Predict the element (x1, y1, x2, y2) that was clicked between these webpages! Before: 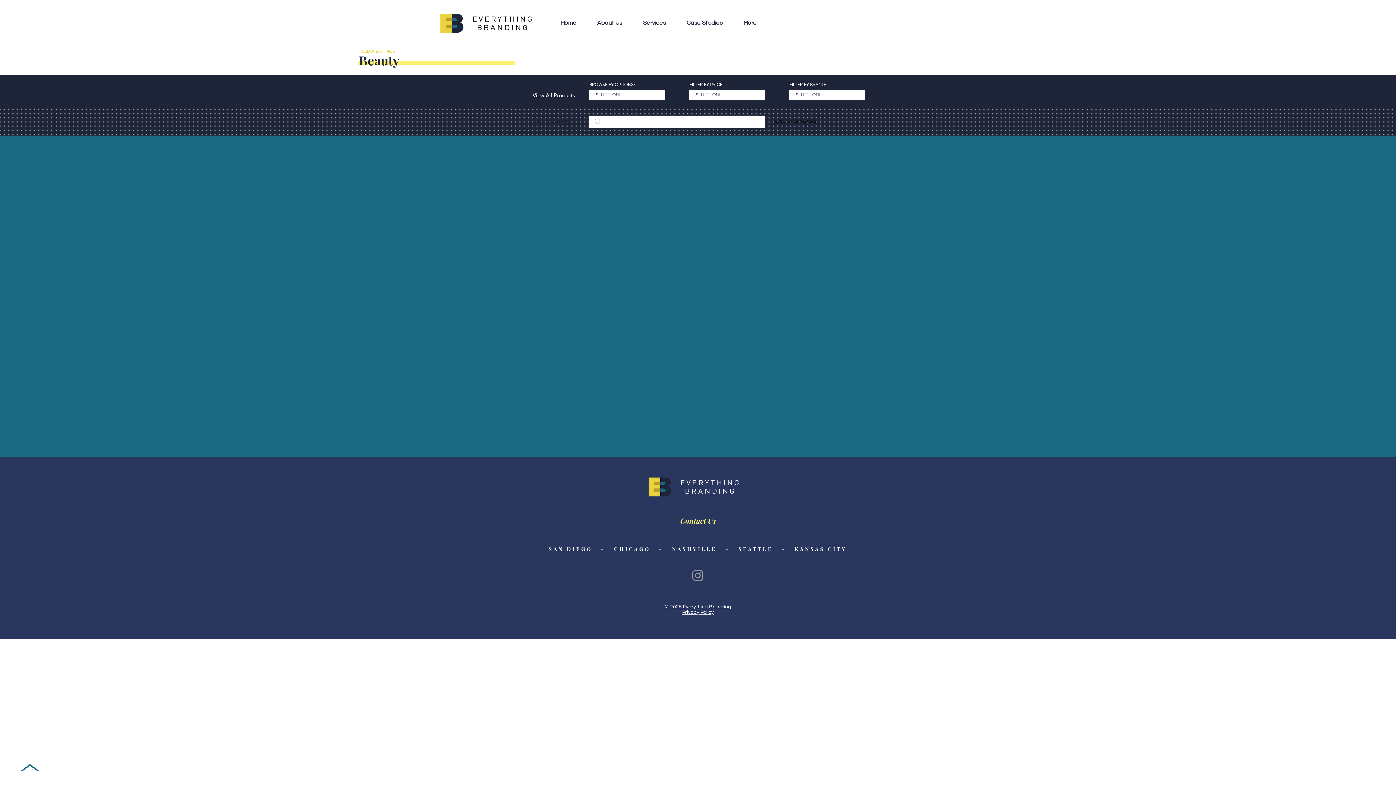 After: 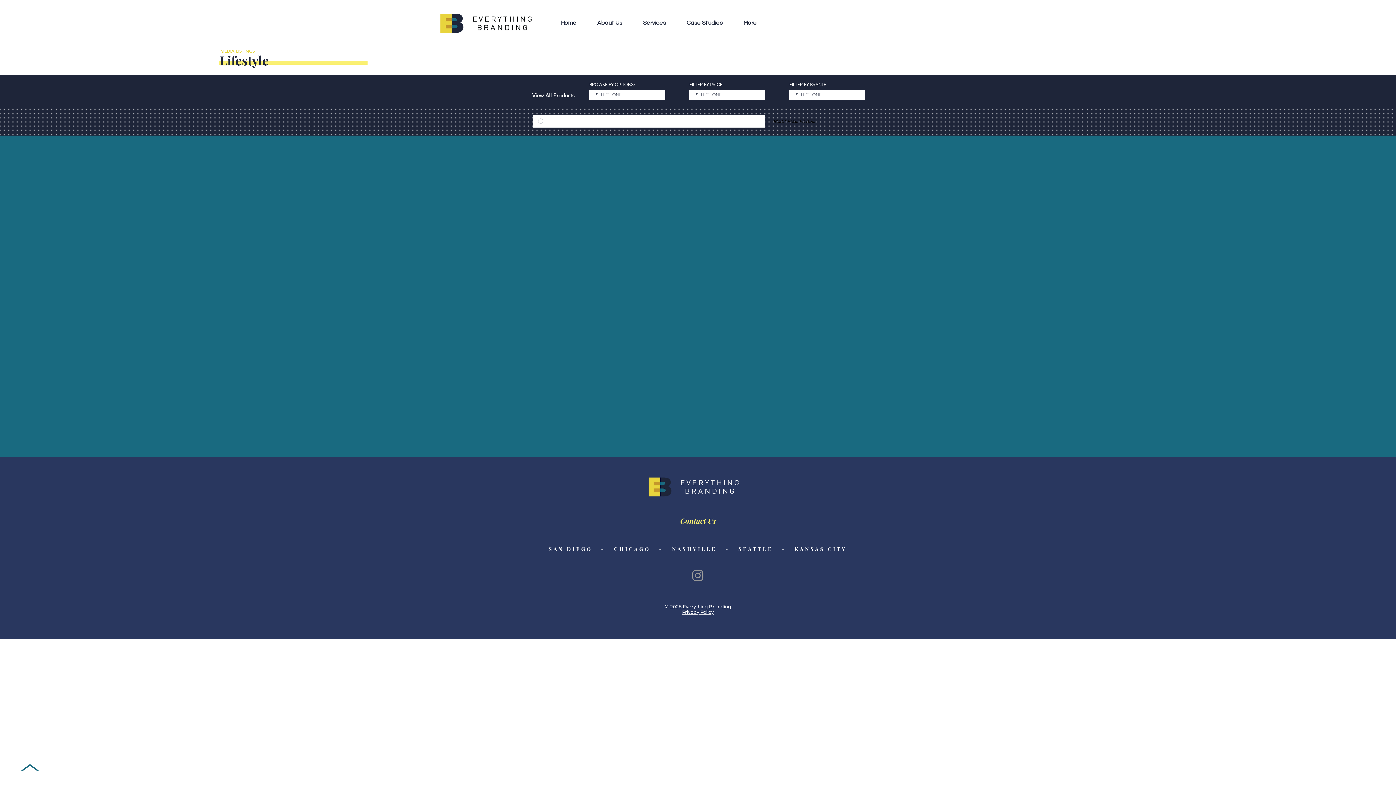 Action: label: Back to Category bbox: (526, 113, 581, 128)